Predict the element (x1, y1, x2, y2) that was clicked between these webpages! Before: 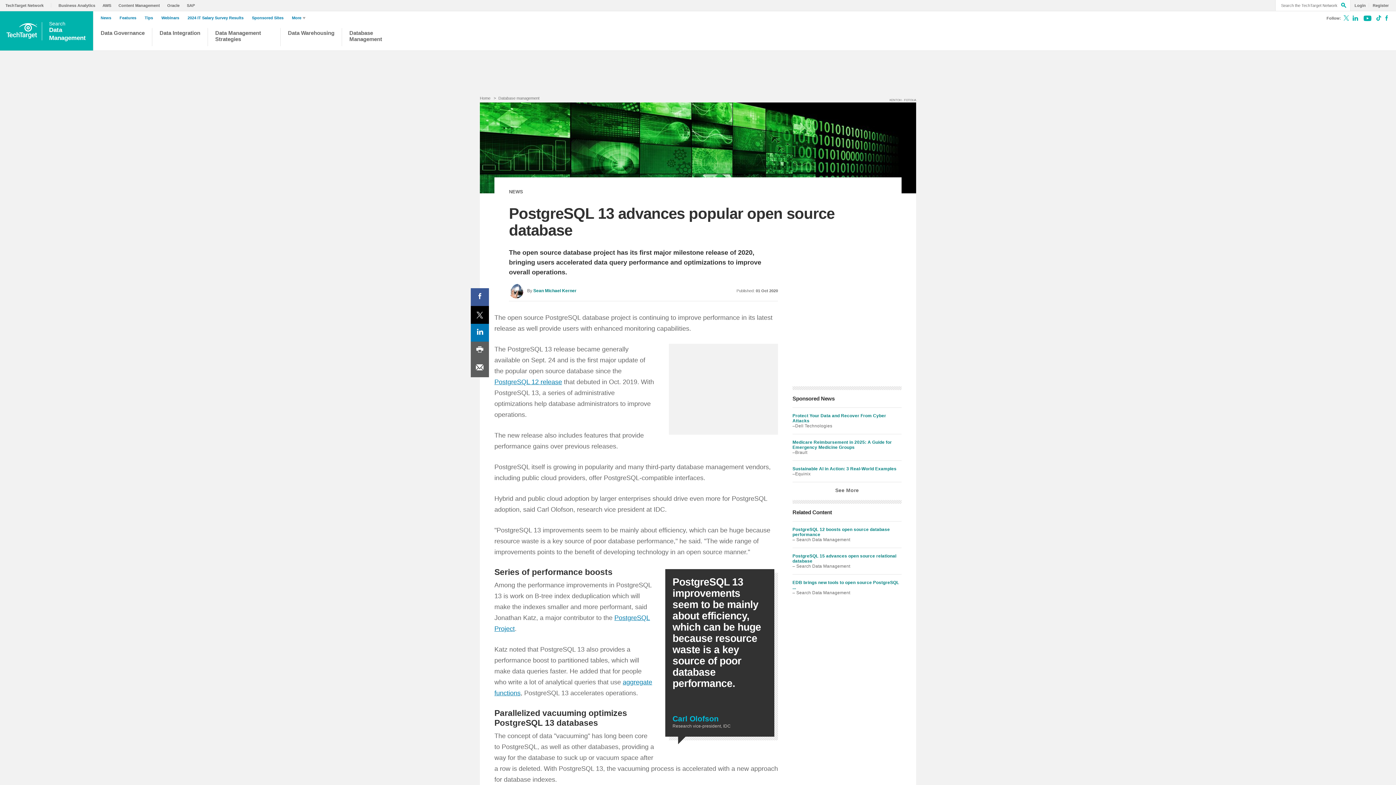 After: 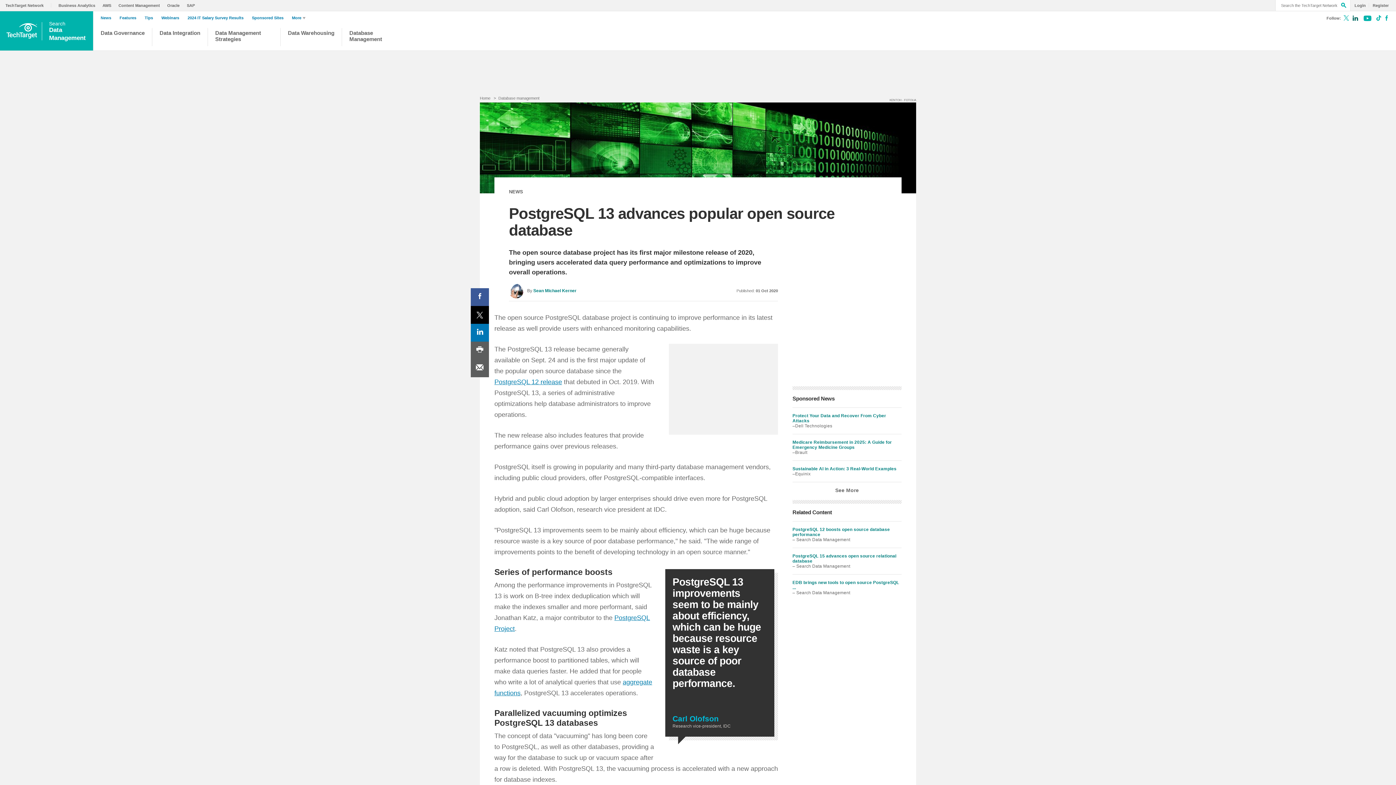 Action: bbox: (1351, 16, 1361, 22)